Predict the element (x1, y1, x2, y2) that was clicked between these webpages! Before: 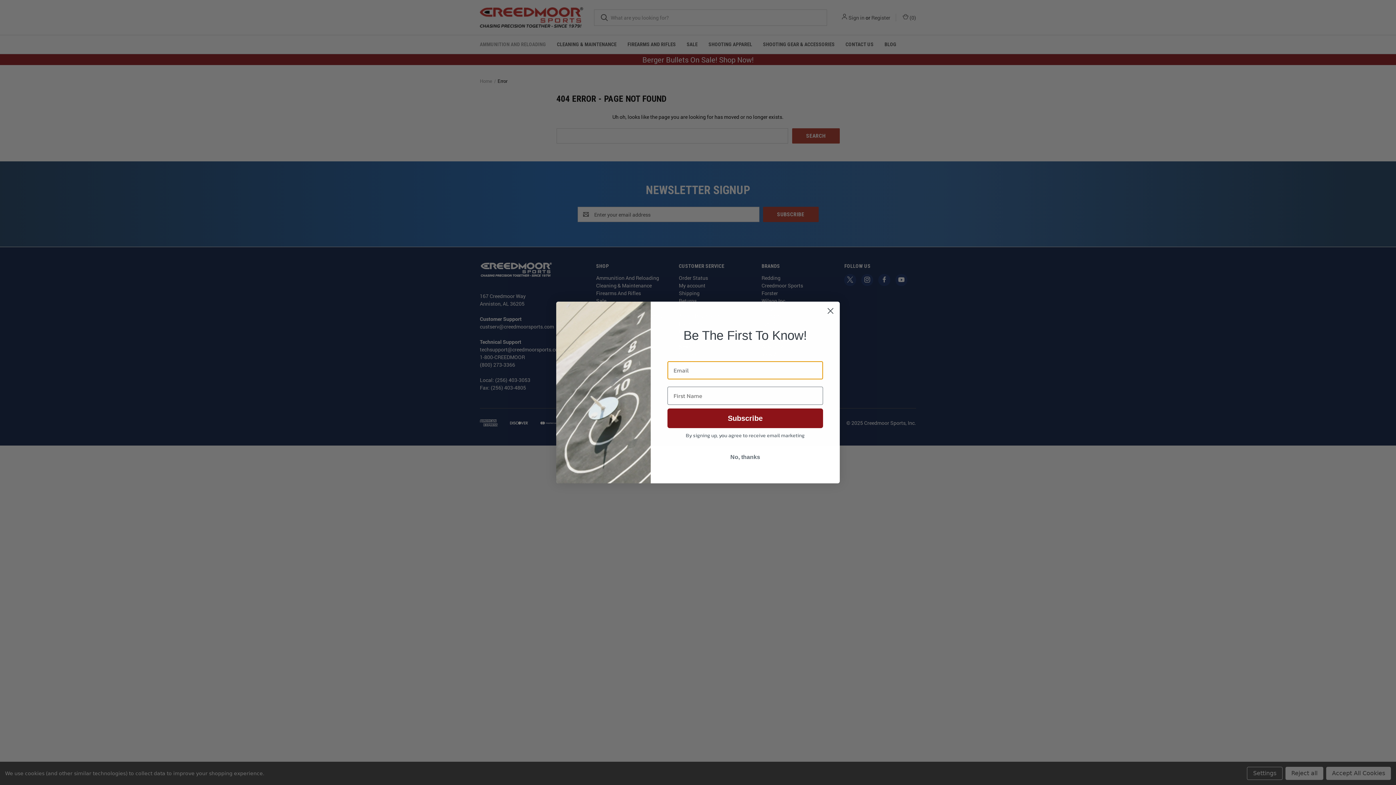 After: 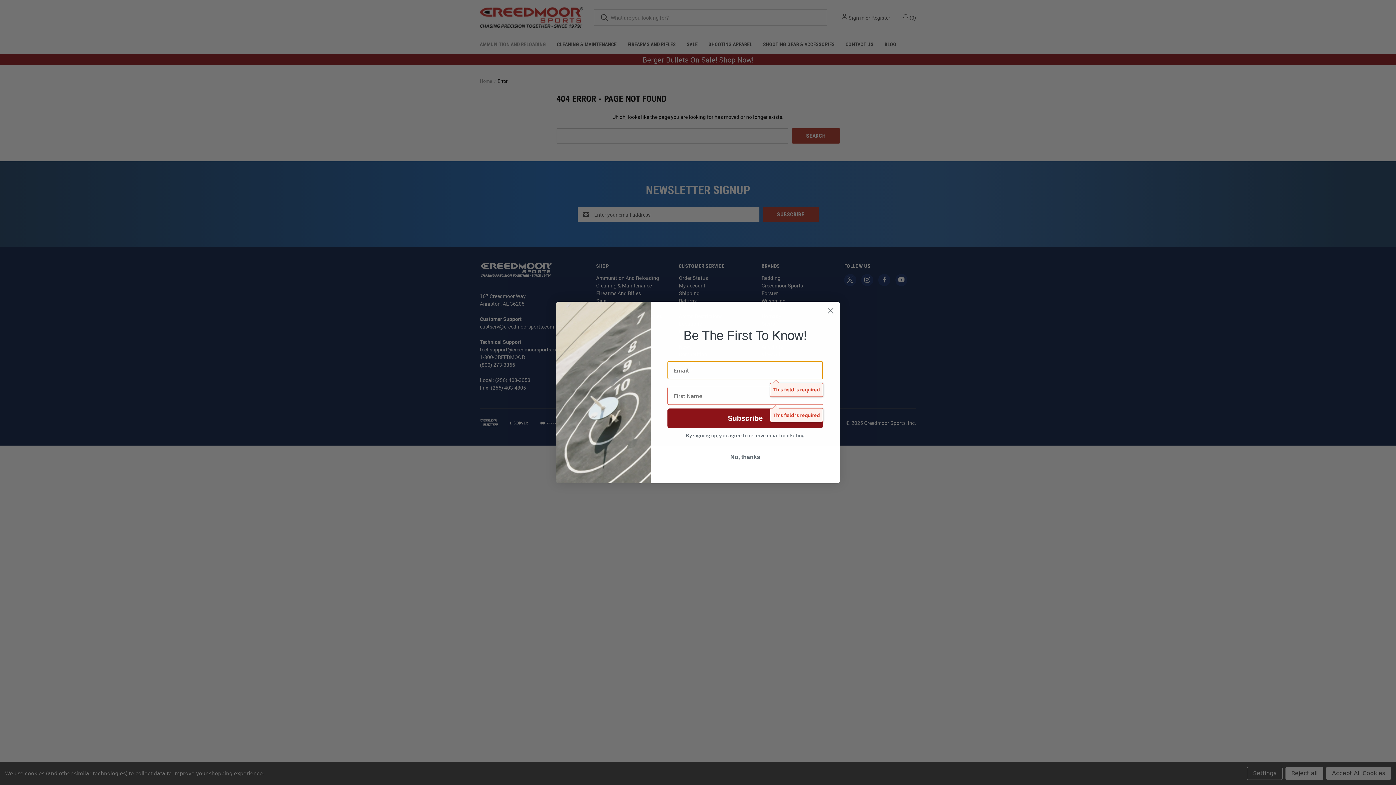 Action: bbox: (667, 408, 823, 428) label: Subscribe